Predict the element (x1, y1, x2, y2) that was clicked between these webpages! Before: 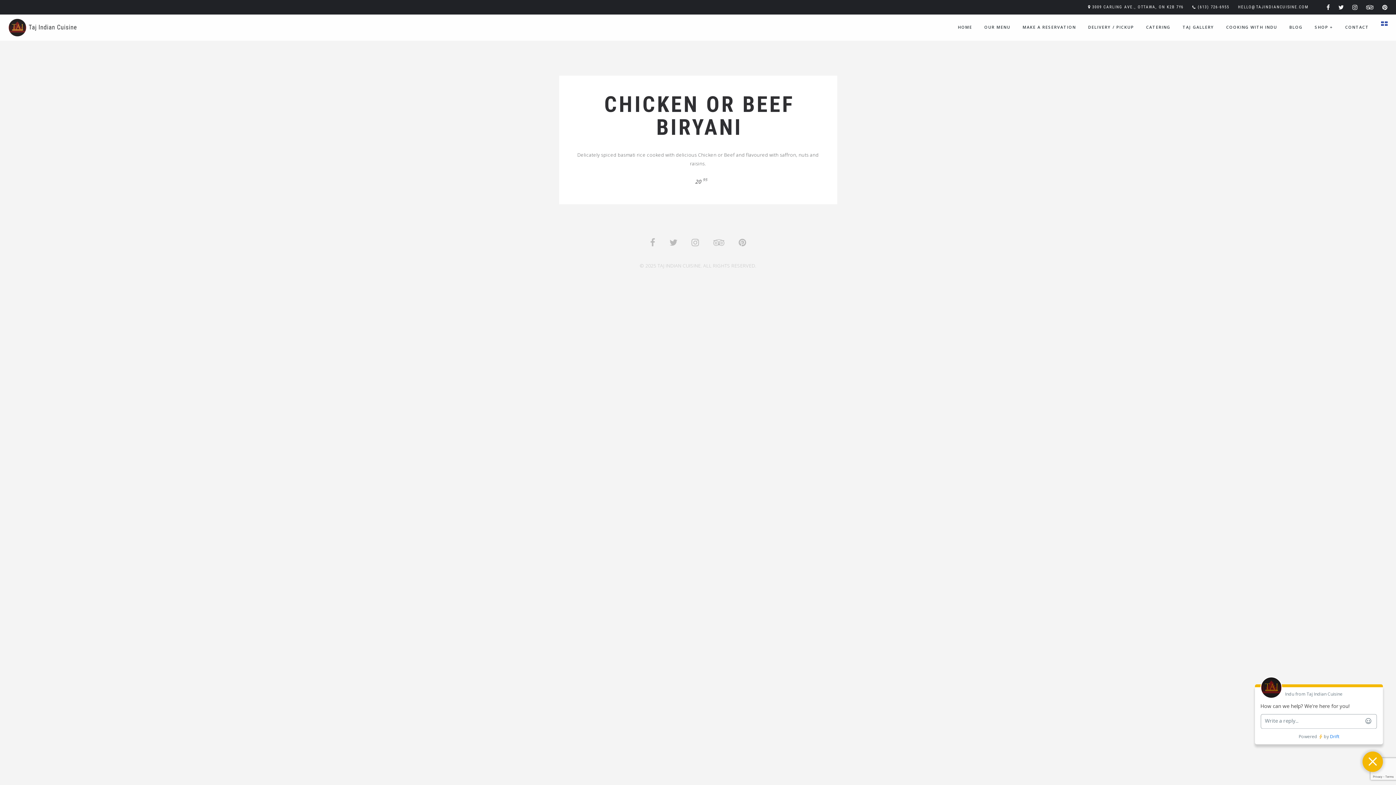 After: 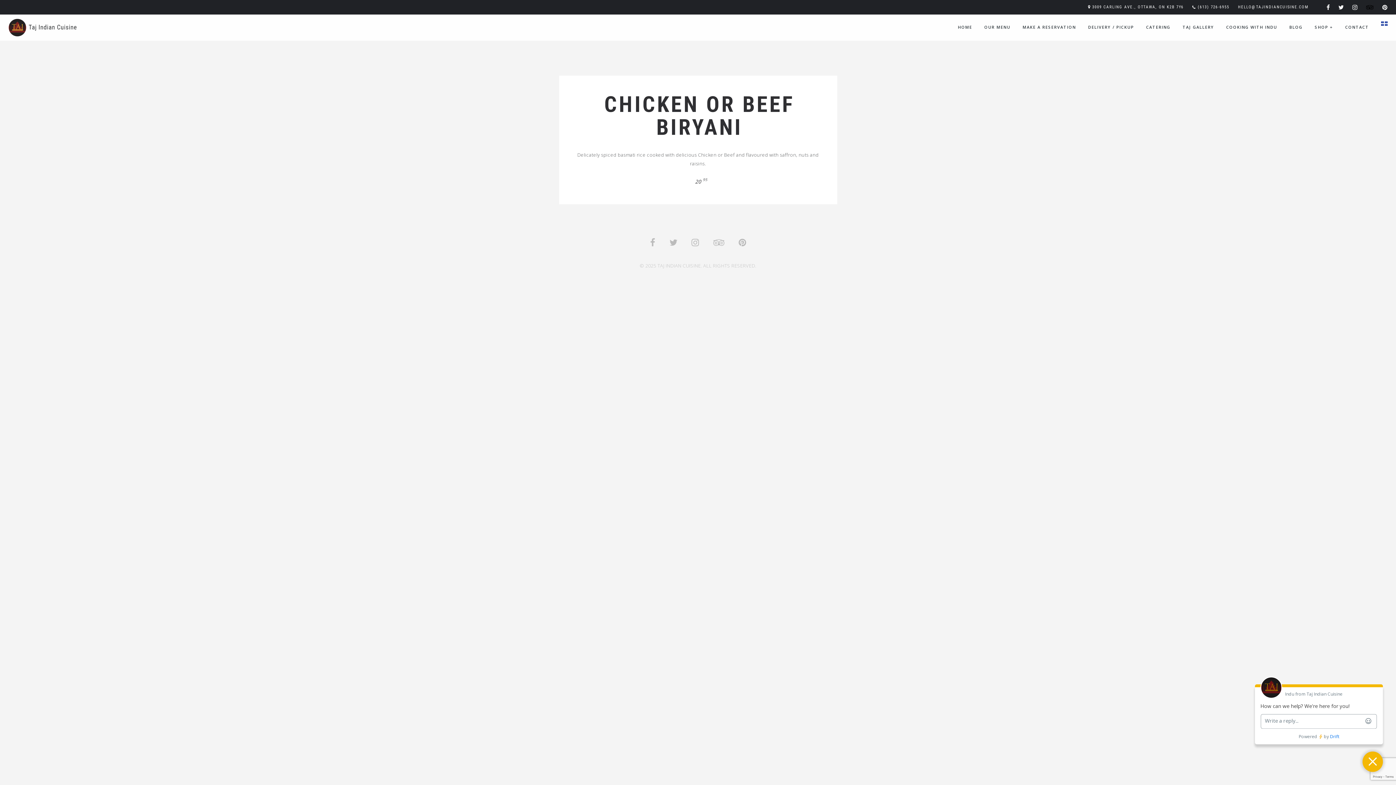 Action: bbox: (1366, 5, 1376, 10)